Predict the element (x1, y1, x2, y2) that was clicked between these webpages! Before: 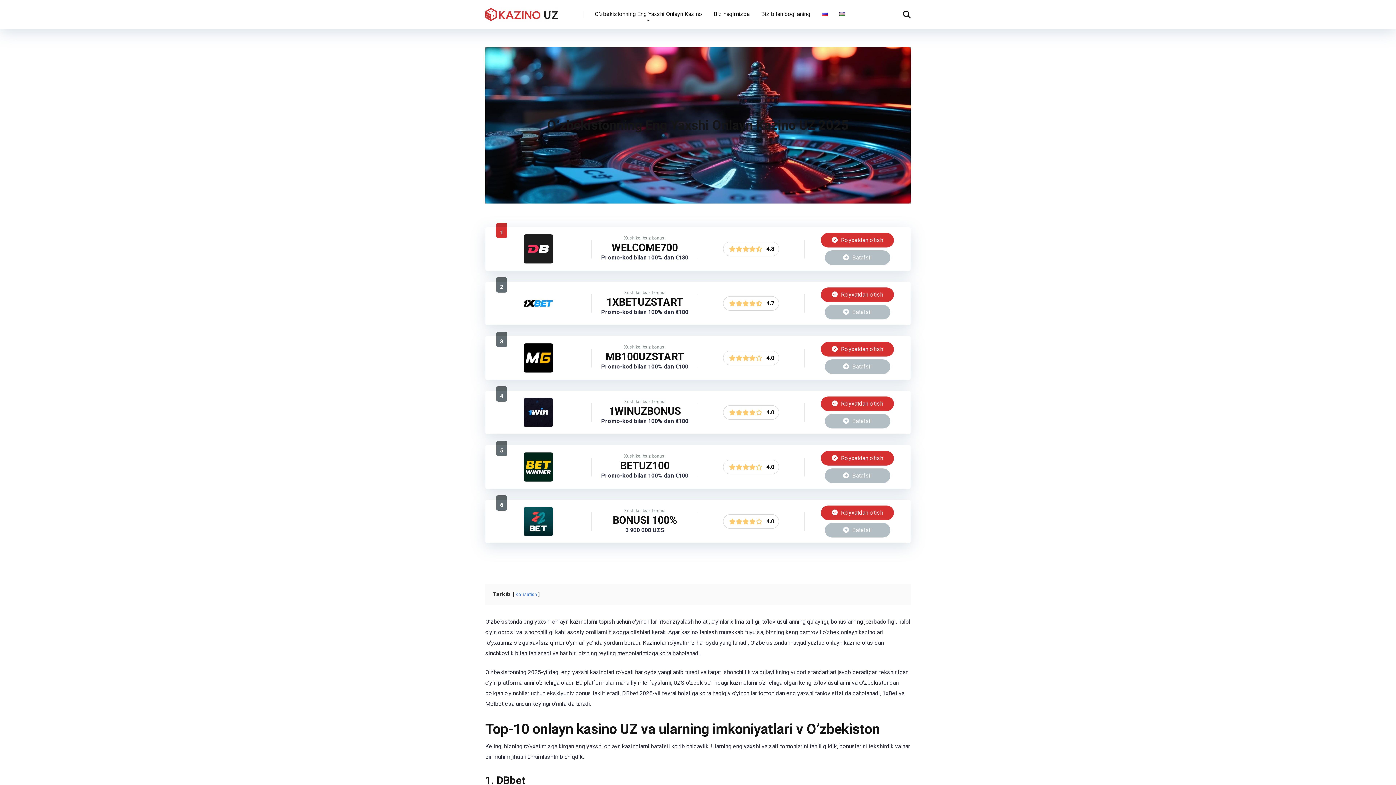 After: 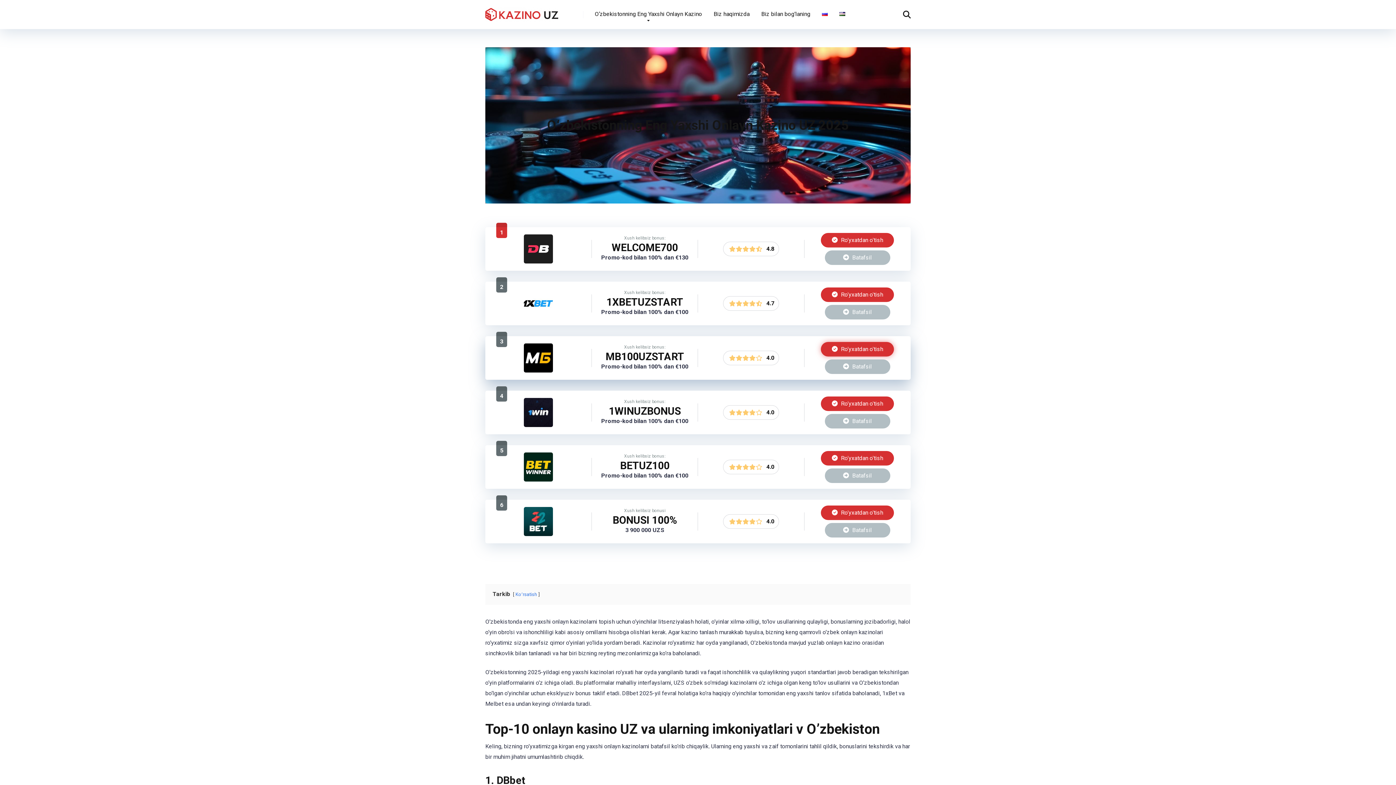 Action: bbox: (821, 342, 894, 356) label:  Ro'yxatdan o'tish